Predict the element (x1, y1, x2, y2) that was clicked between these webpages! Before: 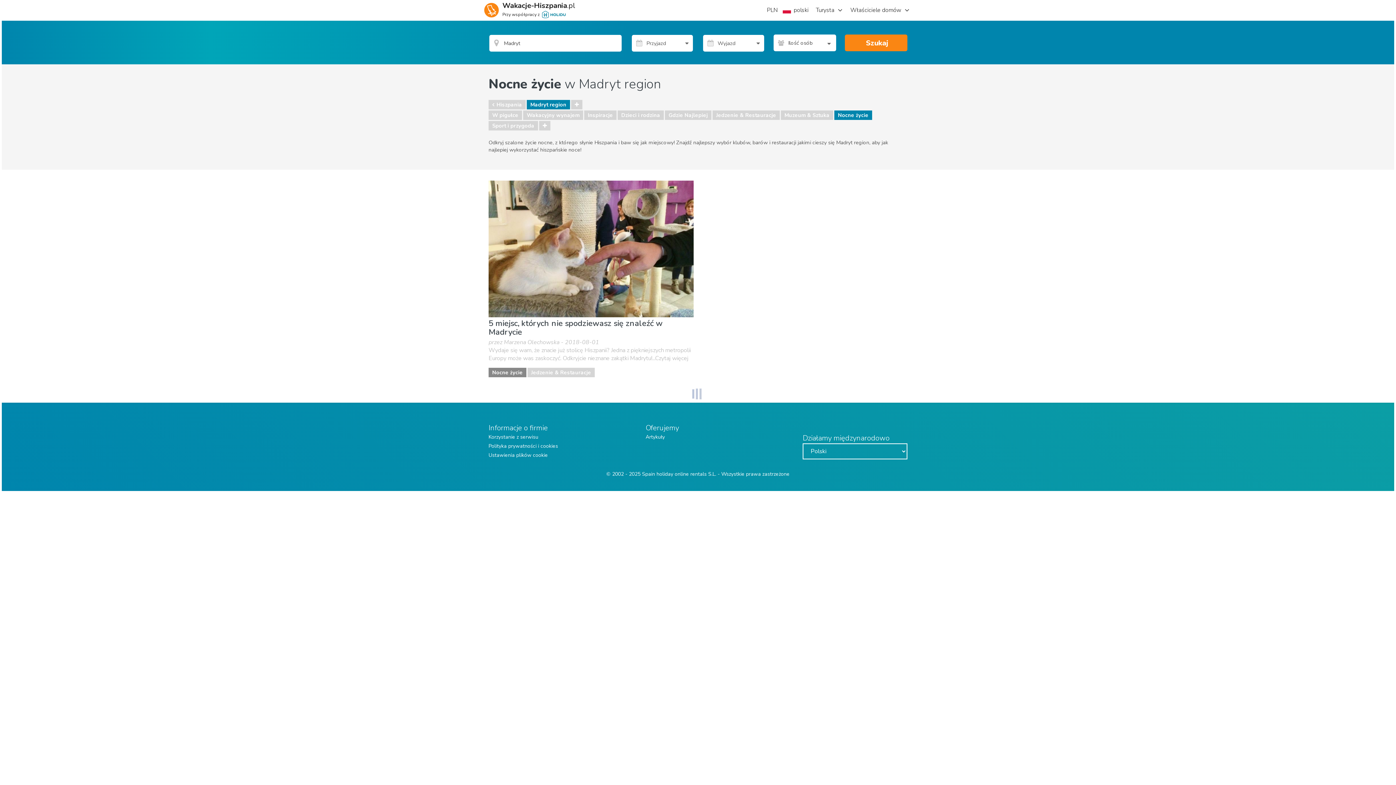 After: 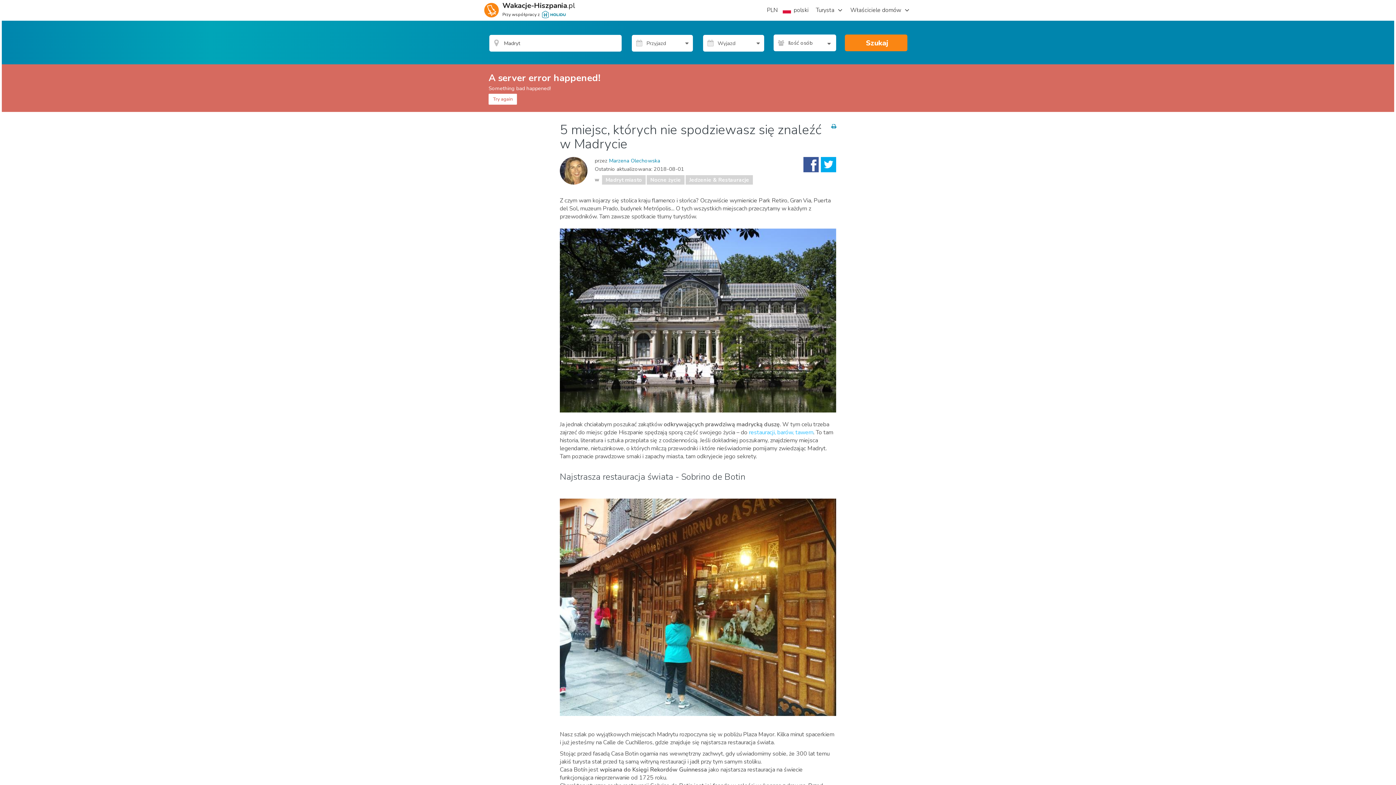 Action: label: 5 miejsc, których nie spodziewasz się znaleźć w Madrycie
przez Marzena Olechowska - 2018-08-01
Wydaje się wam, że znacie już stolicę Hiszpanii? Jedna z piękniejszych metropolii Europy może was zaskoczyć. Odkryjcie nieznane zakątki Madrytu!...Czytaj więcej bbox: (488, 180, 693, 362)